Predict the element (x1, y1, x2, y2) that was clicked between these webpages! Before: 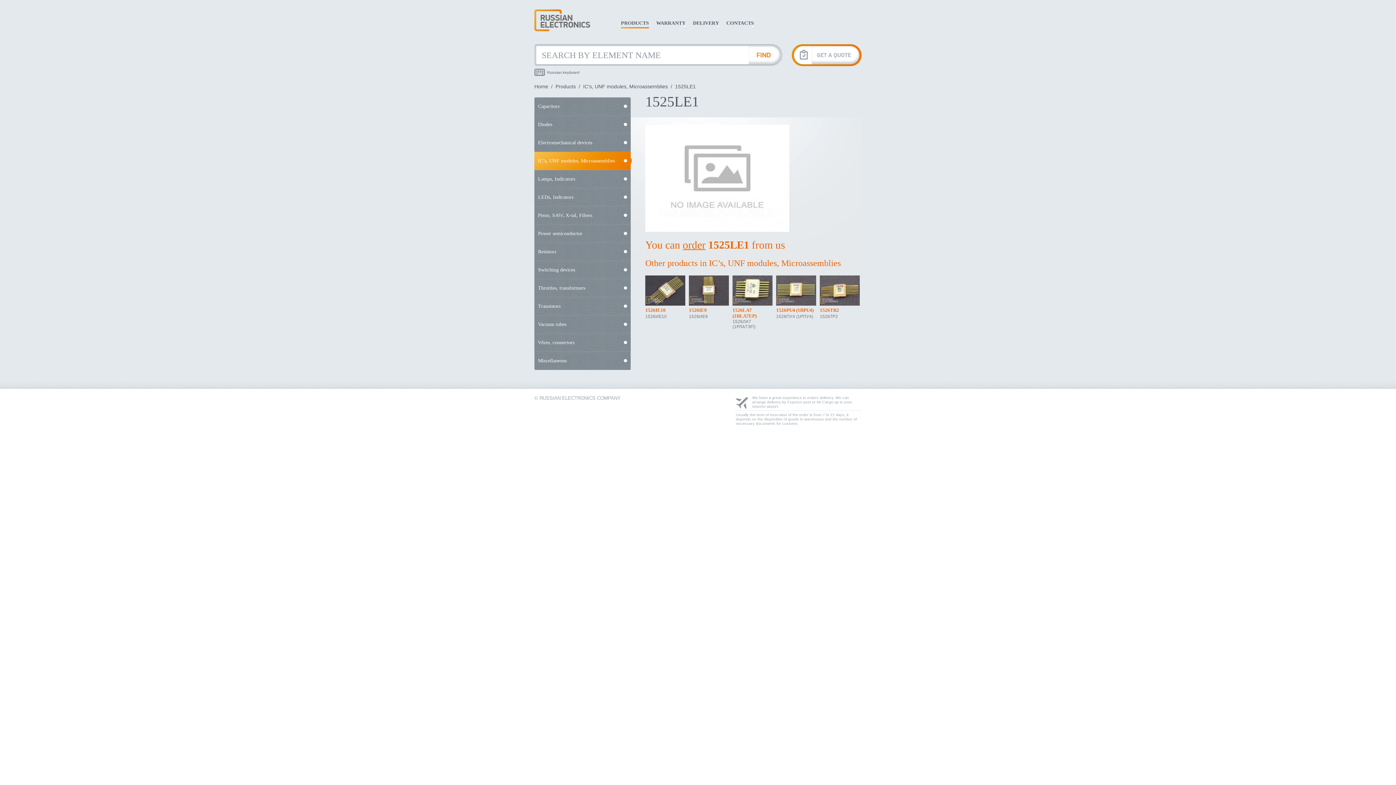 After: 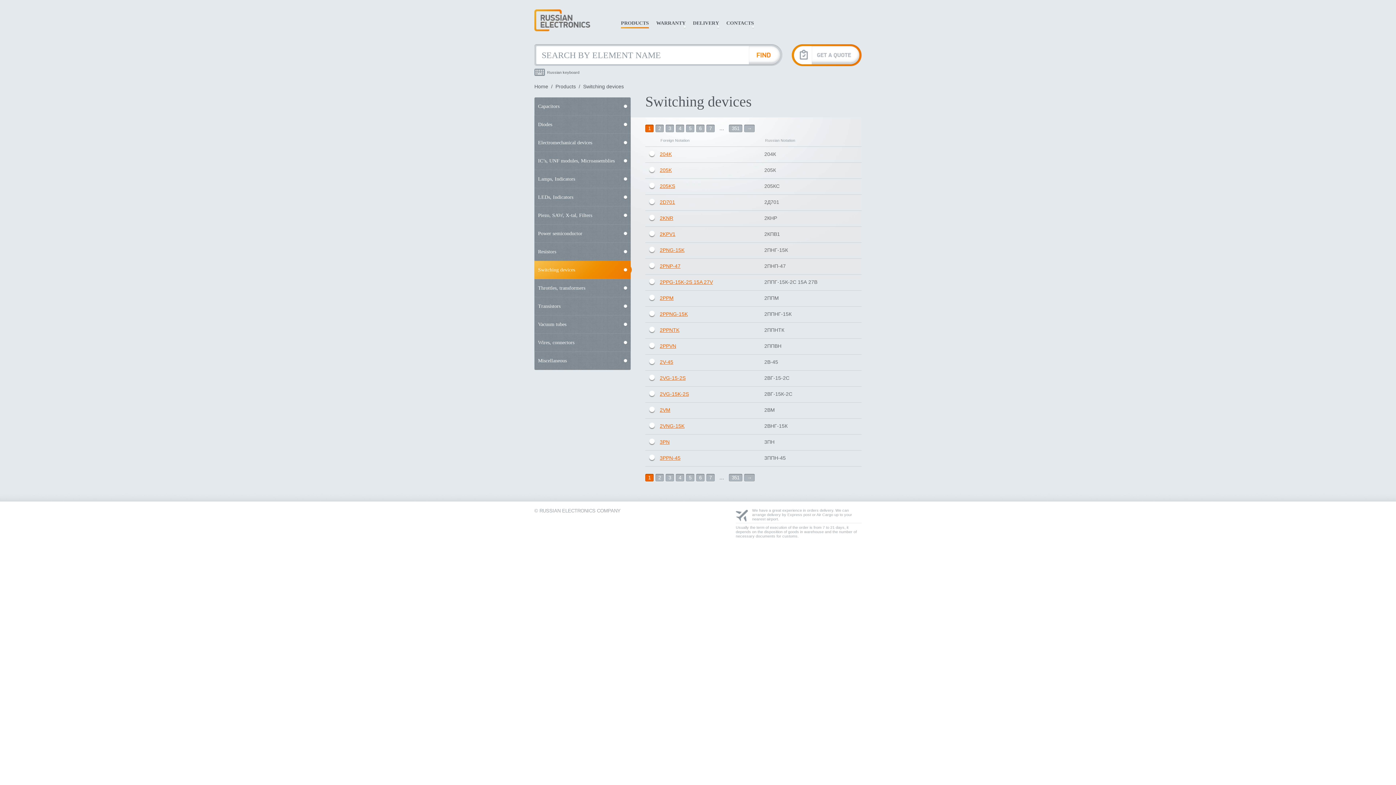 Action: bbox: (534, 261, 630, 279) label: Switching devices